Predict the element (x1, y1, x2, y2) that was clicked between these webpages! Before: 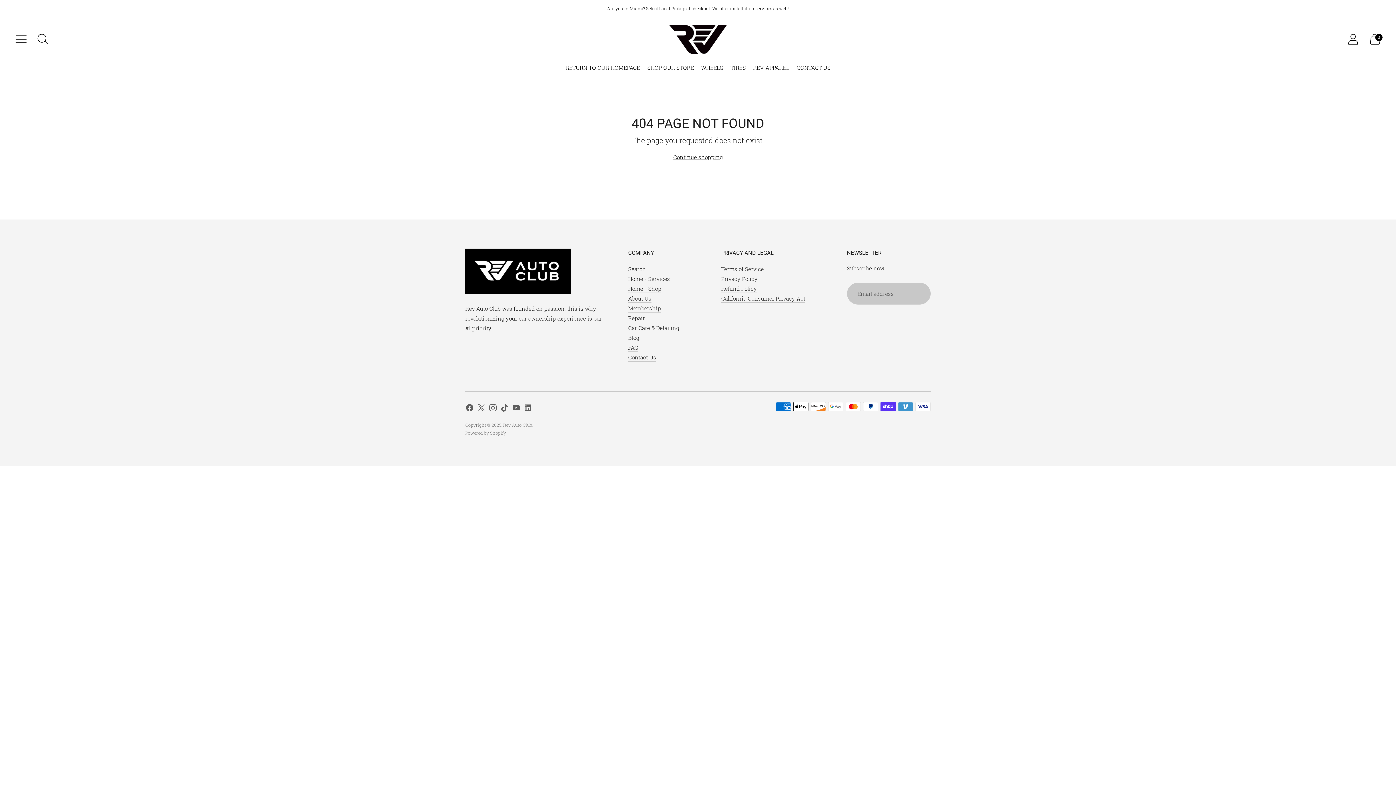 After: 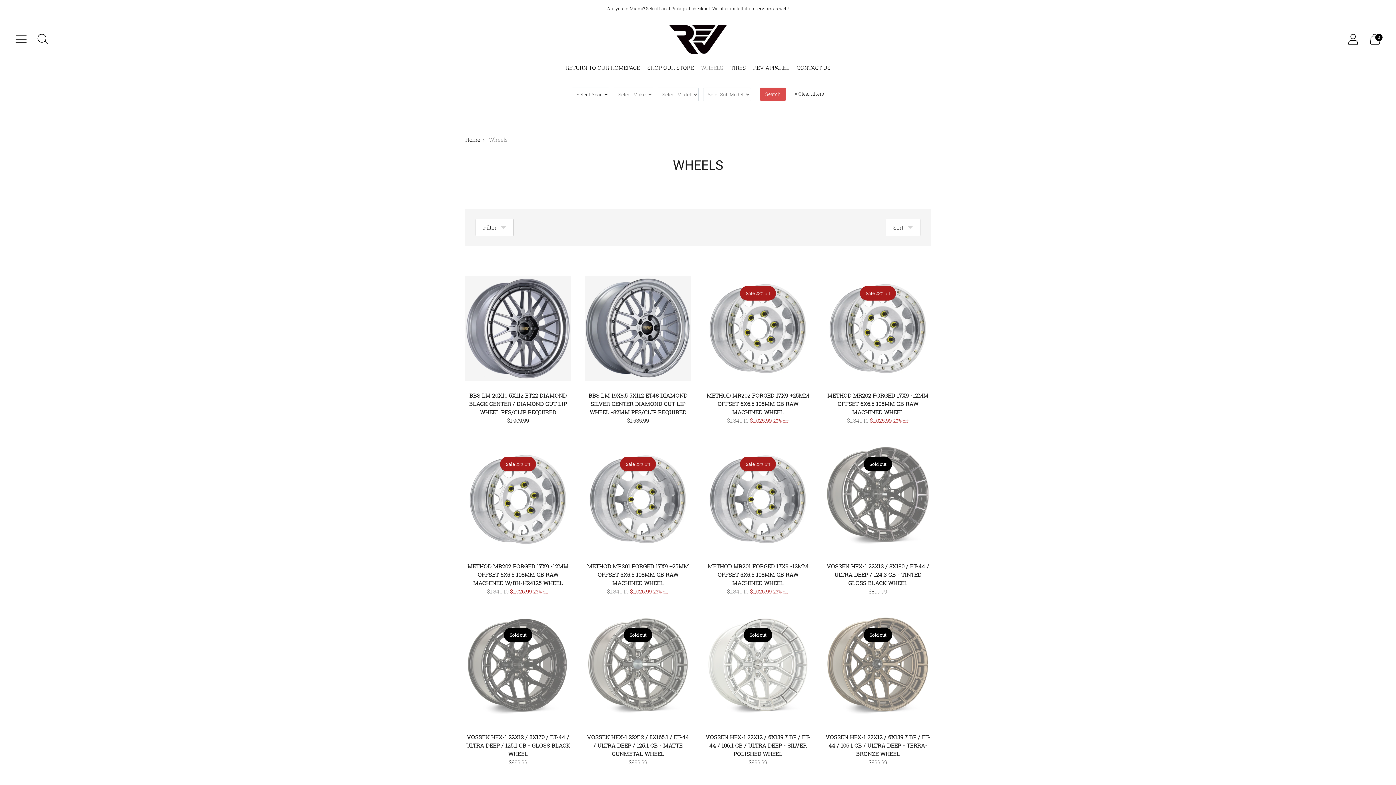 Action: label: WHEELS bbox: (701, 59, 723, 75)